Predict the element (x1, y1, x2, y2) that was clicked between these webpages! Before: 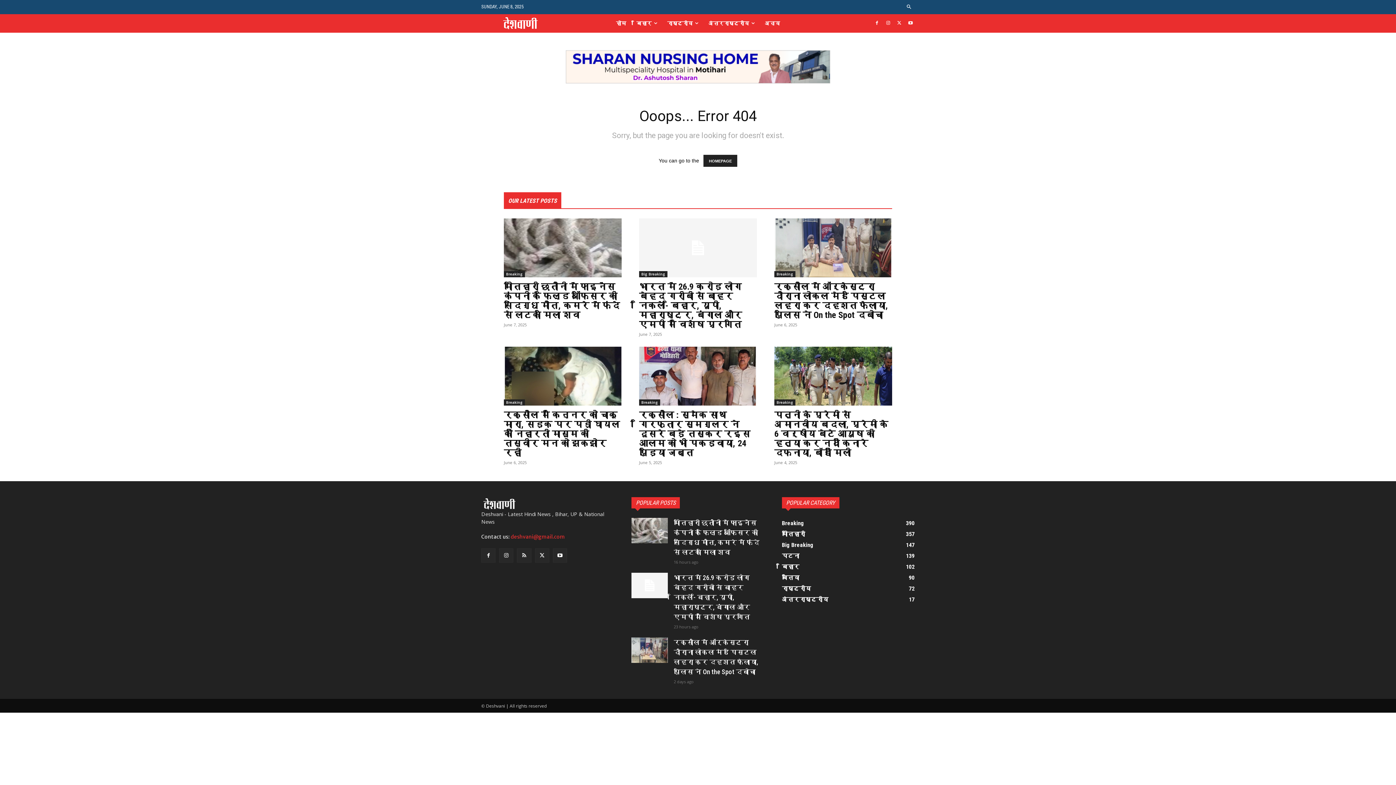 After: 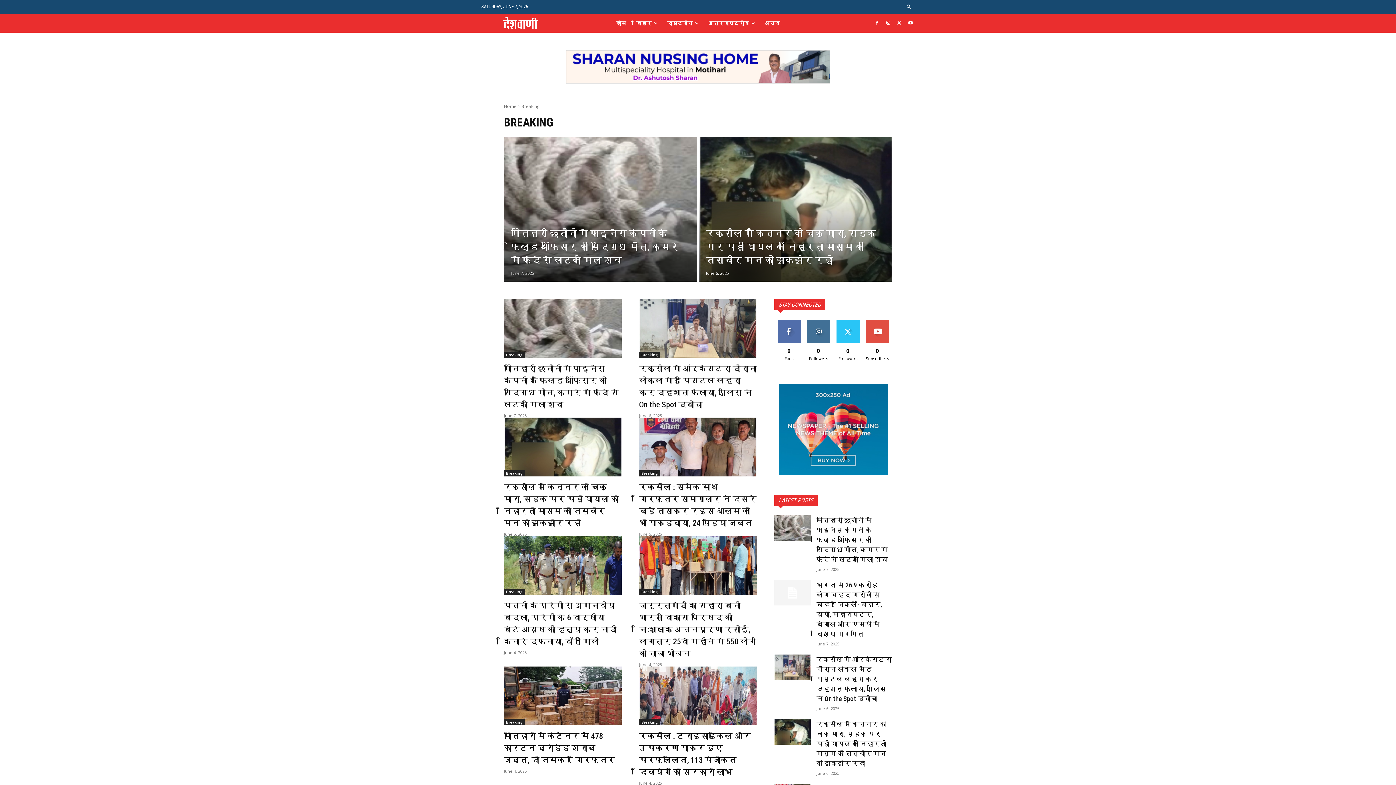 Action: bbox: (504, 399, 525, 405) label: Breaking